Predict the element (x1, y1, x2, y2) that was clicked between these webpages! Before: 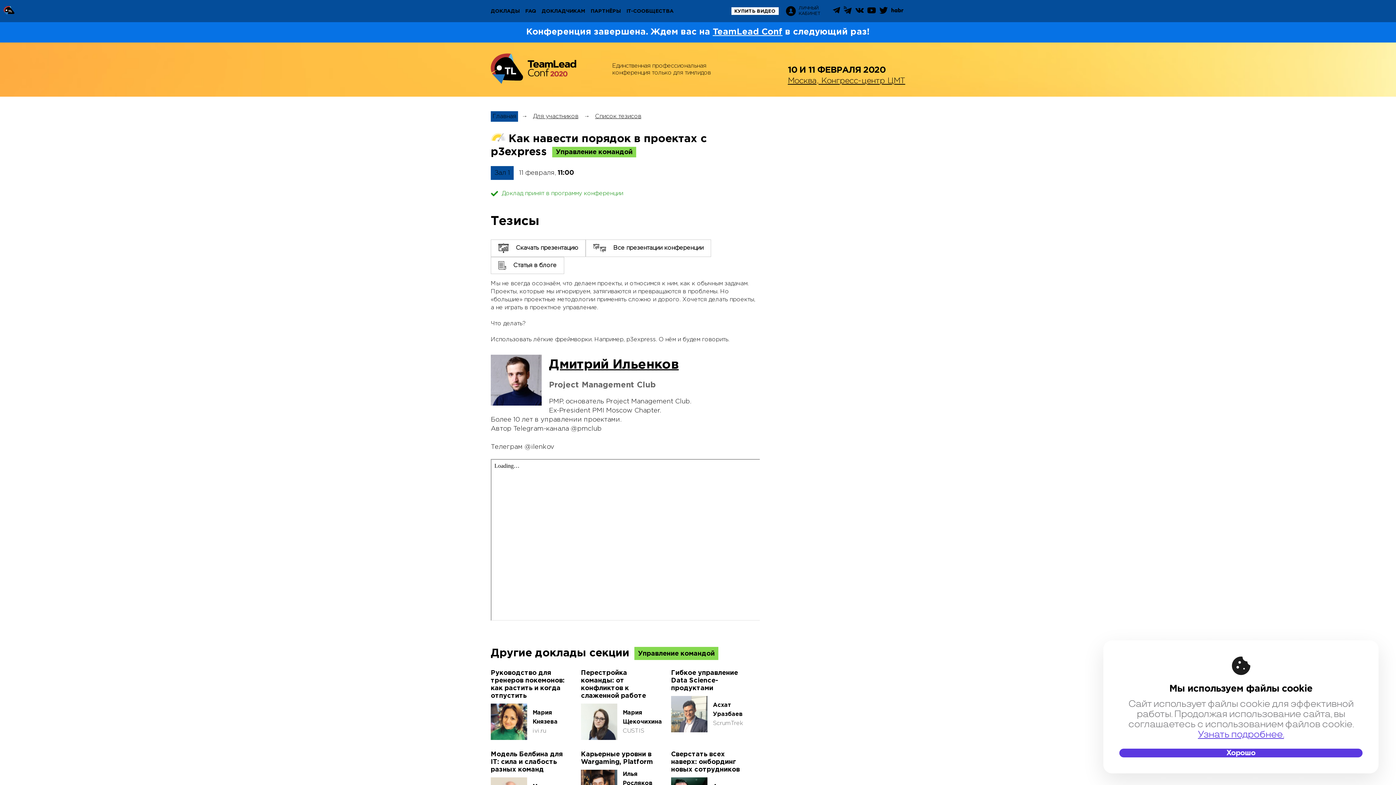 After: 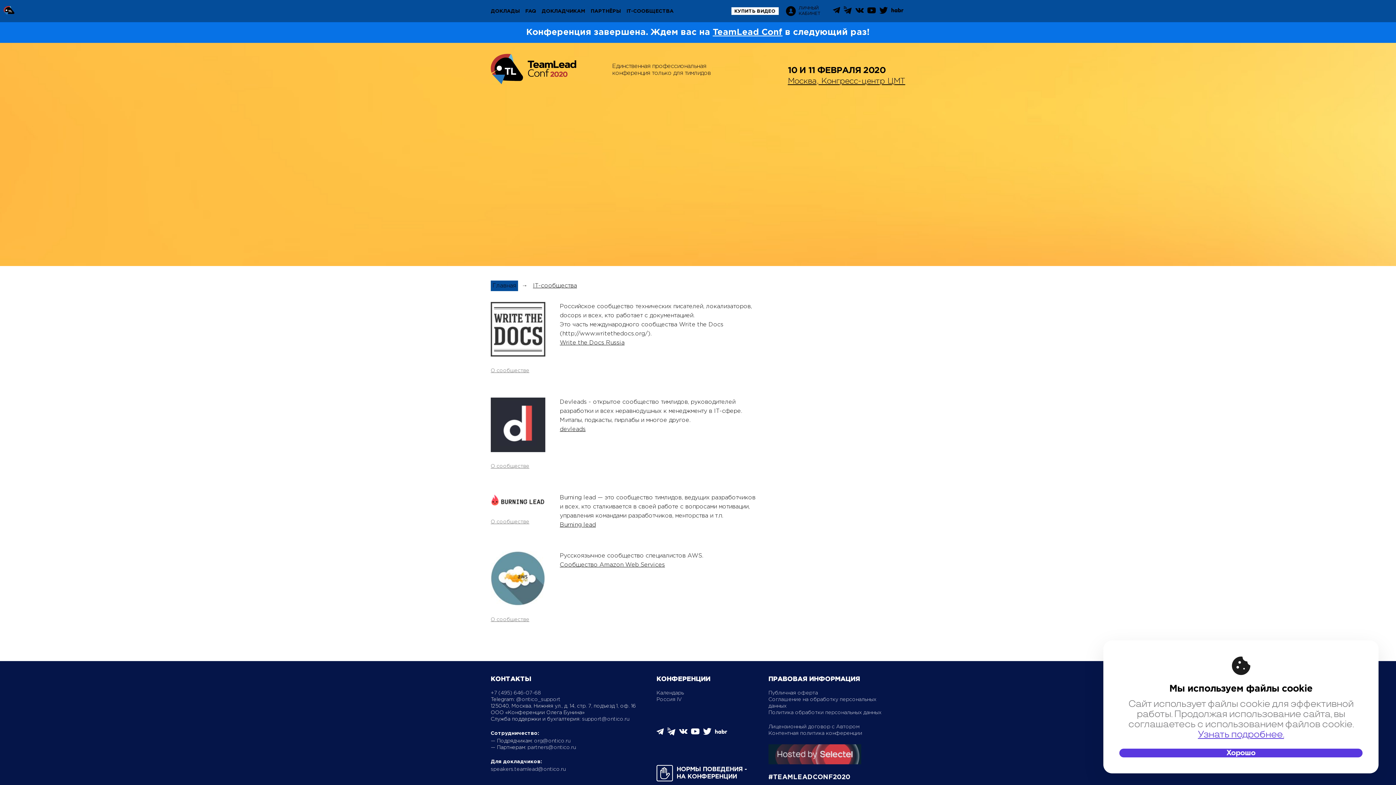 Action: label: IT-СООБЩЕСТВА bbox: (626, 9, 673, 13)